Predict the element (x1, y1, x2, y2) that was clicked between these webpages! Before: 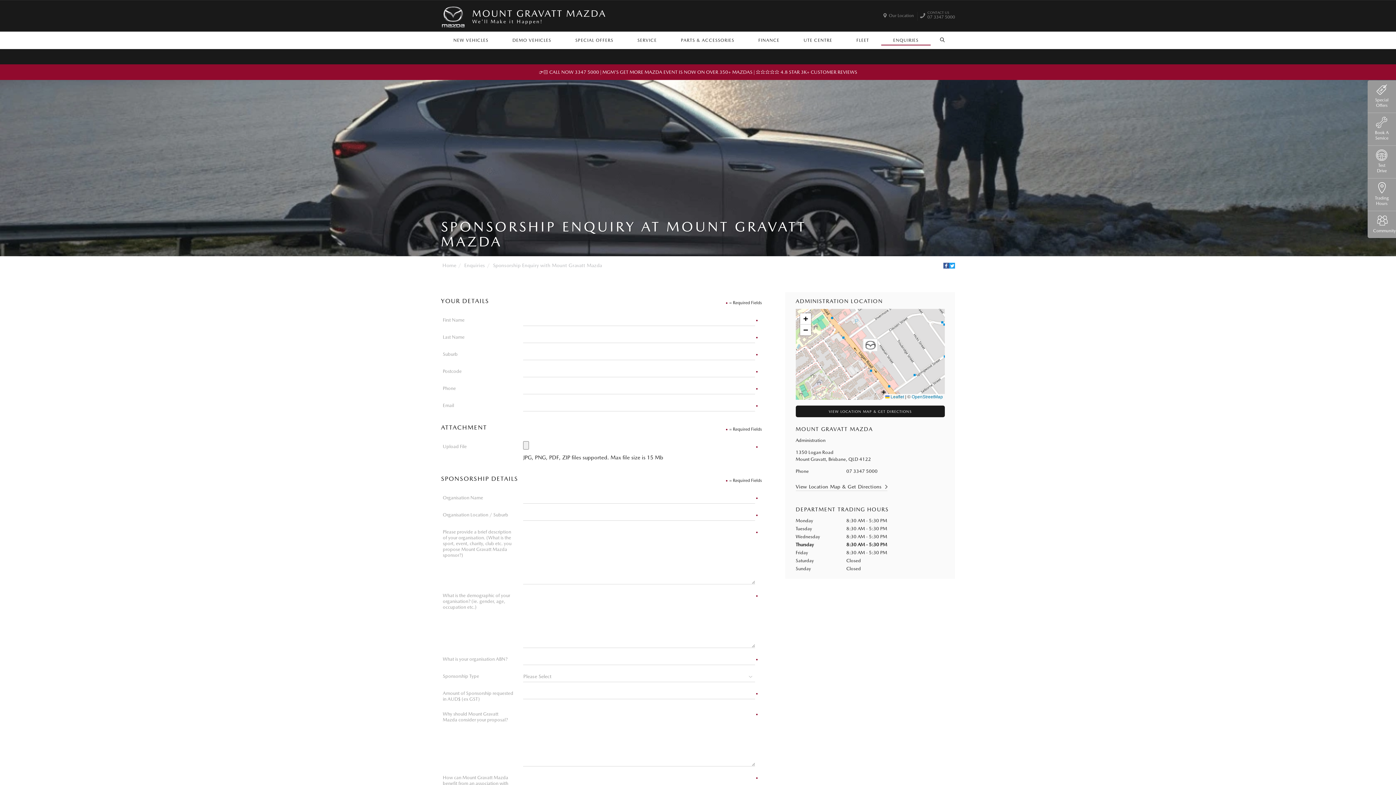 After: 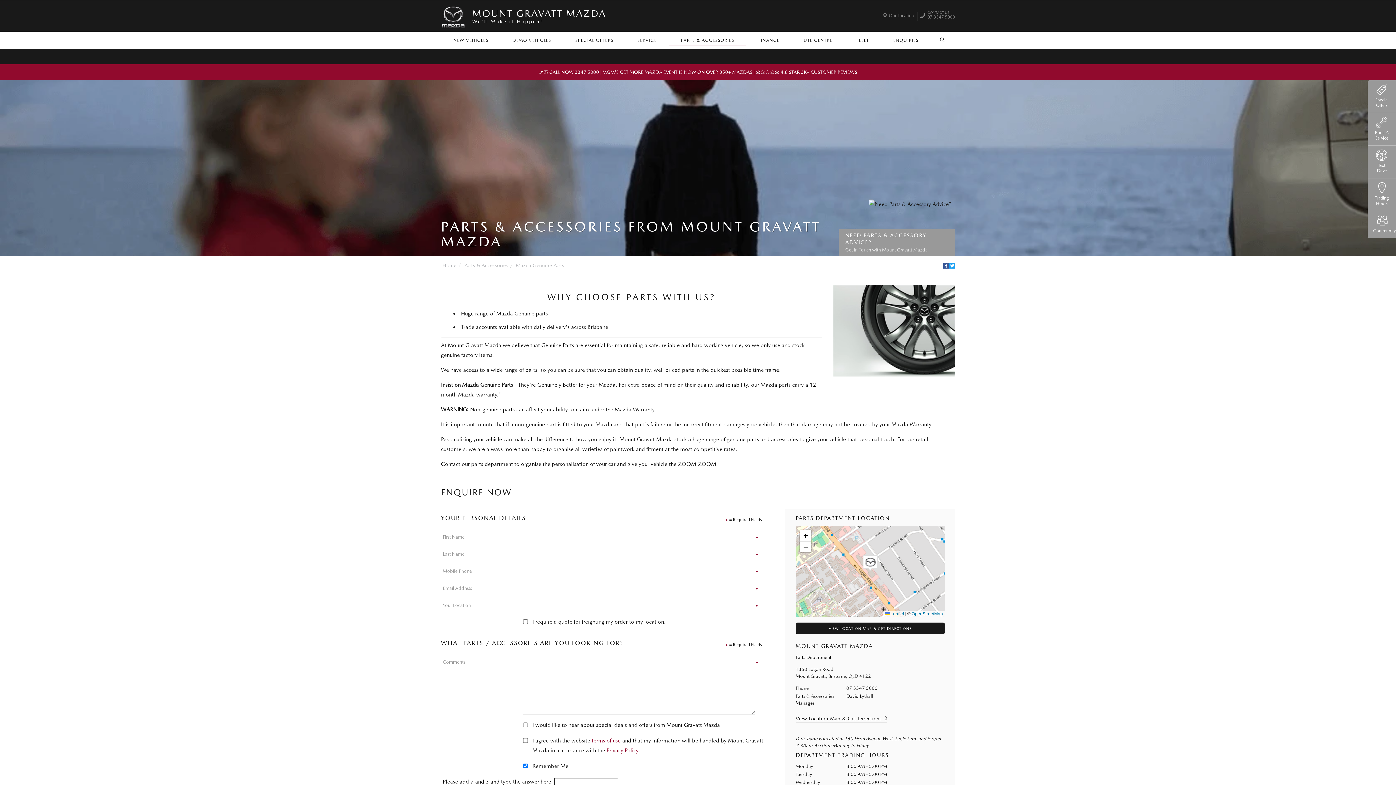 Action: bbox: (669, 31, 746, 45) label: PARTS & ACCESSORIES